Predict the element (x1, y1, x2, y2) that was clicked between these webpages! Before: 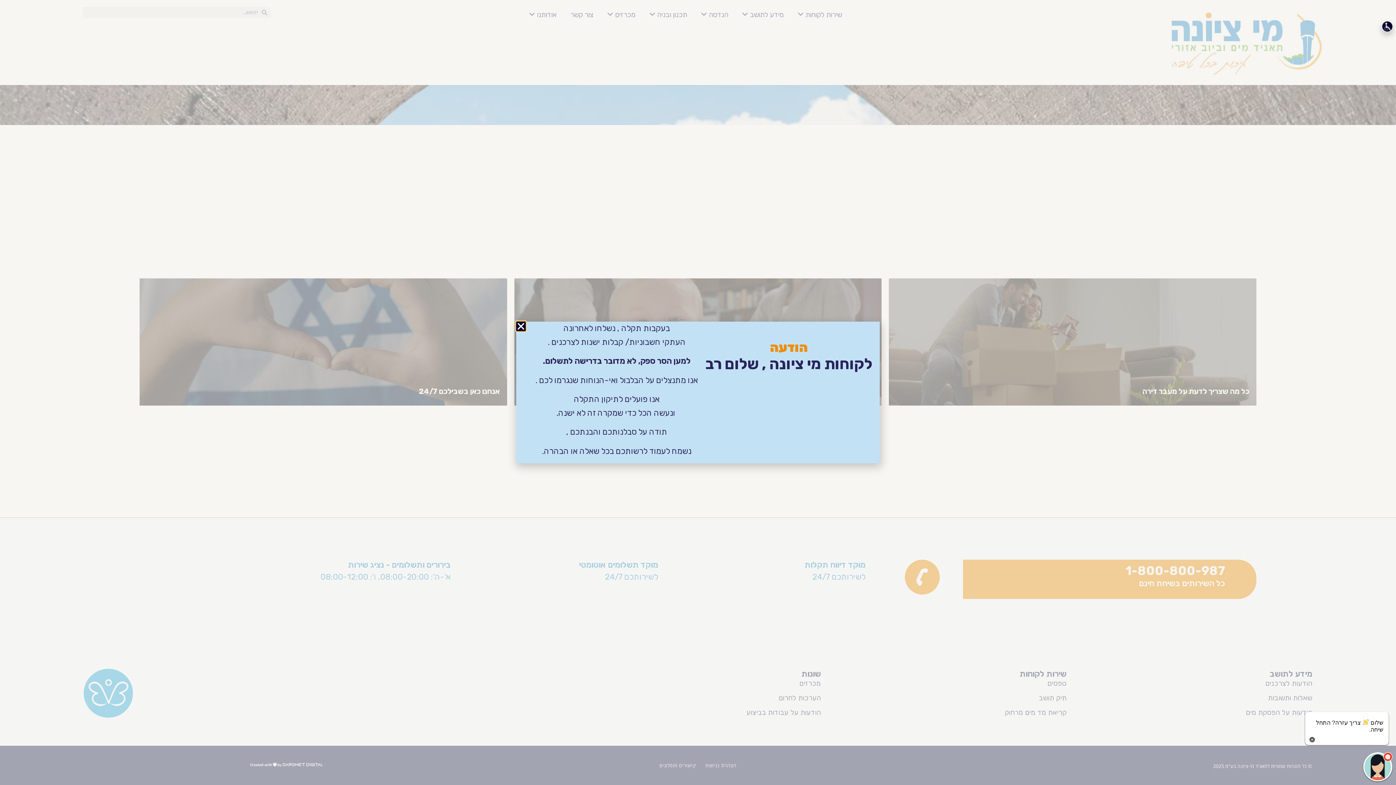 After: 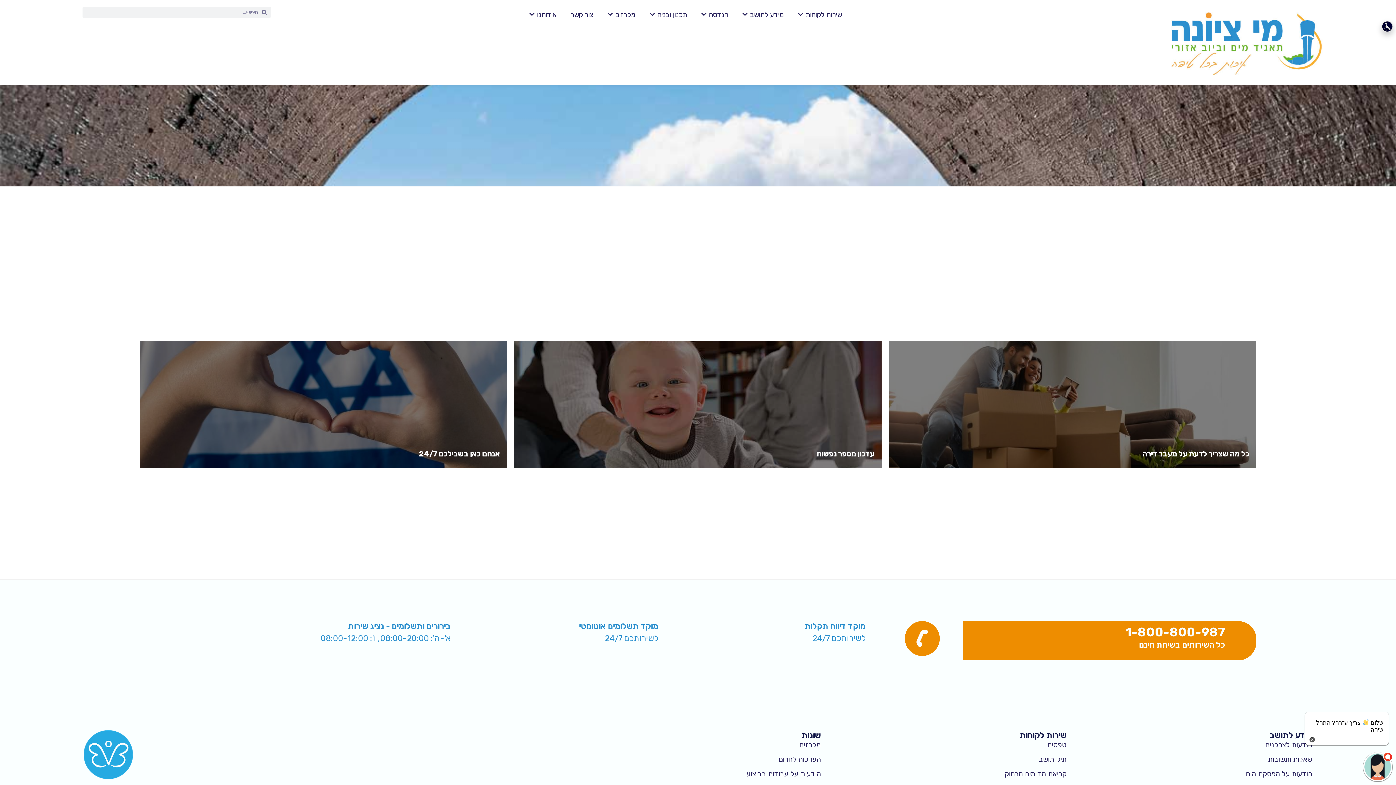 Action: label: Close   bbox: (516, 321, 525, 331)